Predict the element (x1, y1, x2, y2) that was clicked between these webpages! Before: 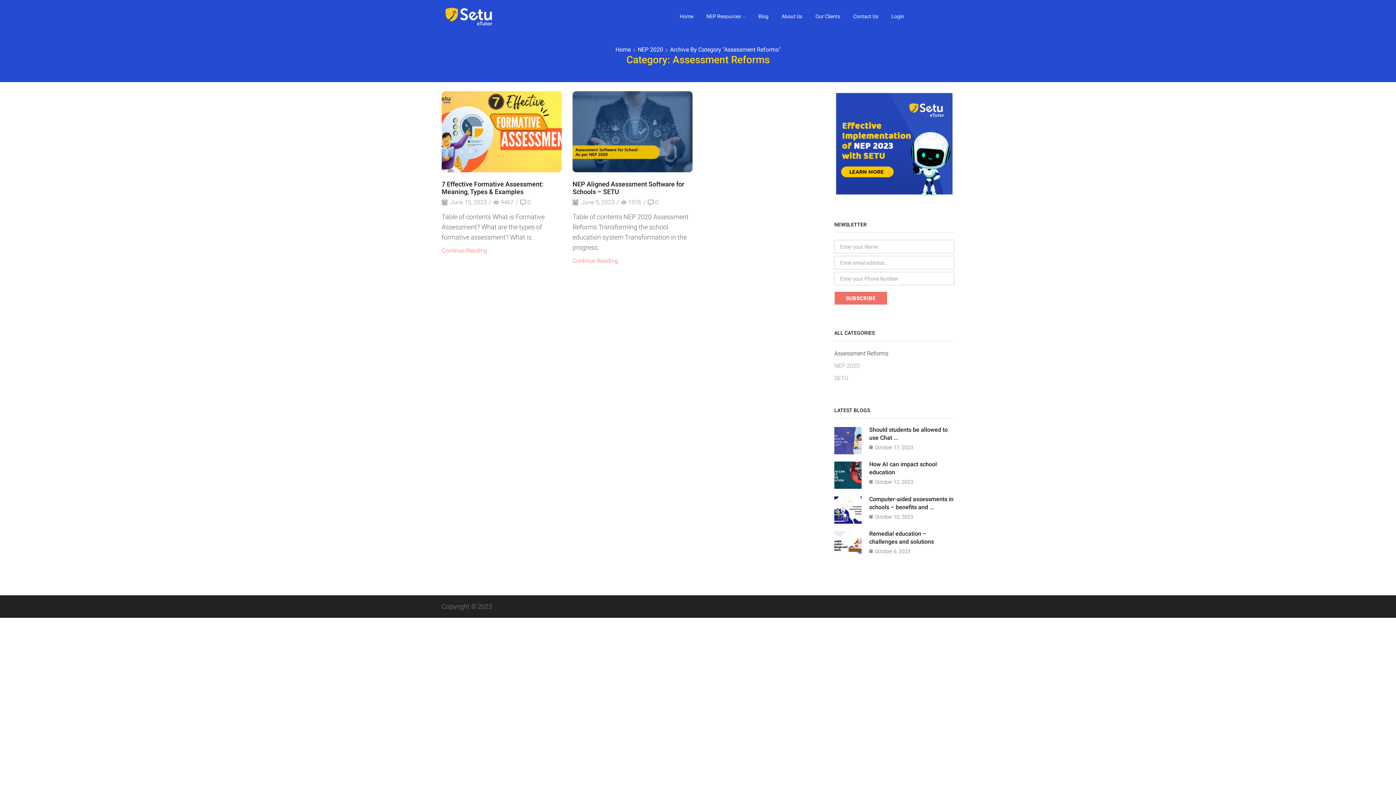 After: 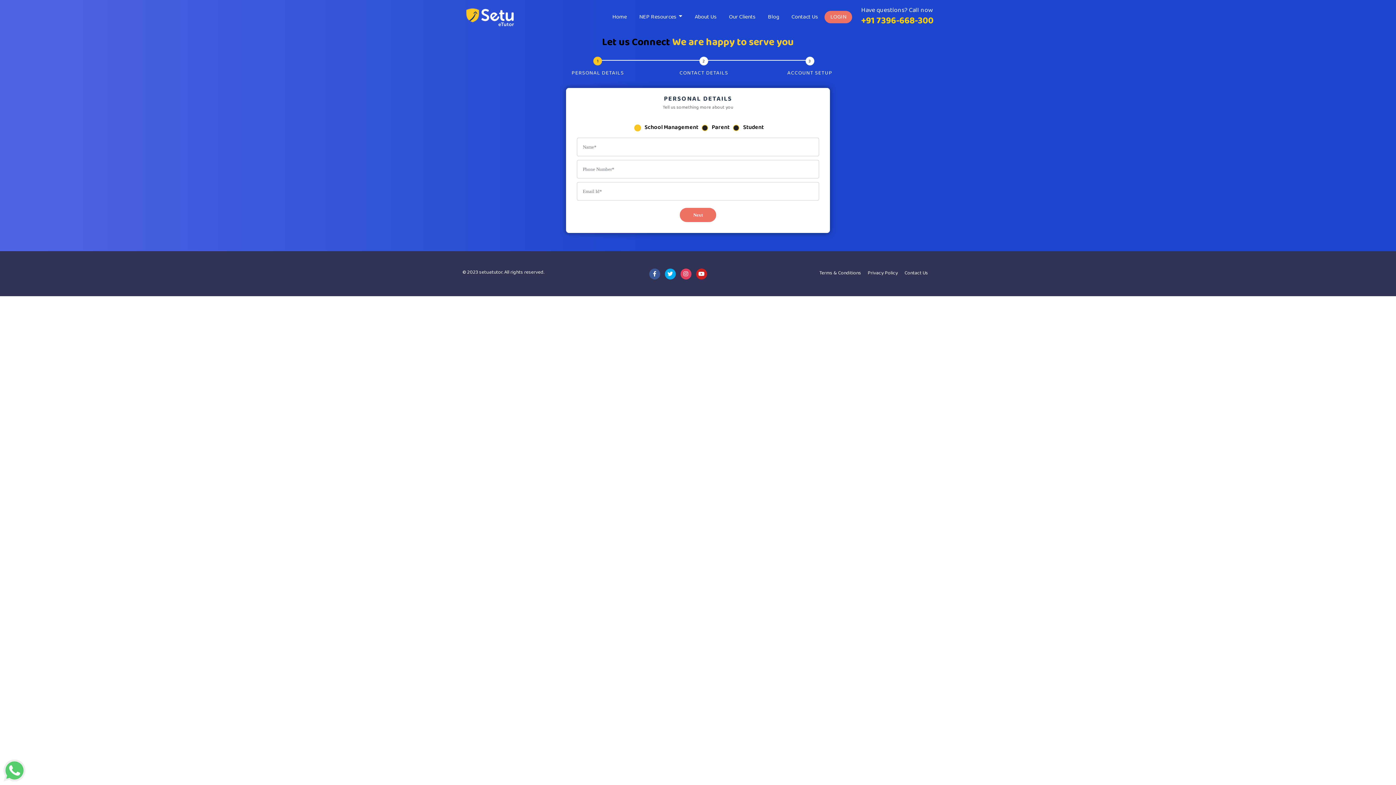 Action: bbox: (834, 139, 954, 147)